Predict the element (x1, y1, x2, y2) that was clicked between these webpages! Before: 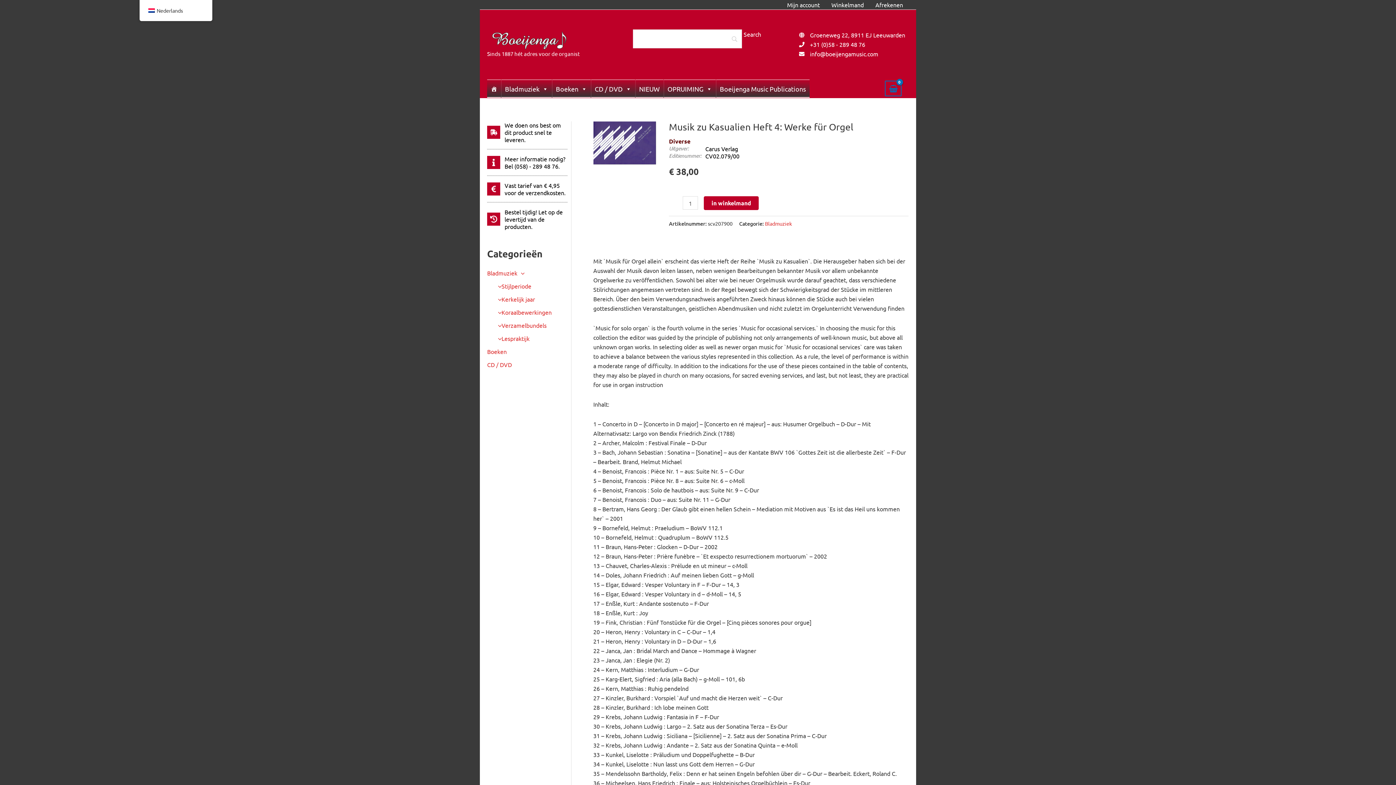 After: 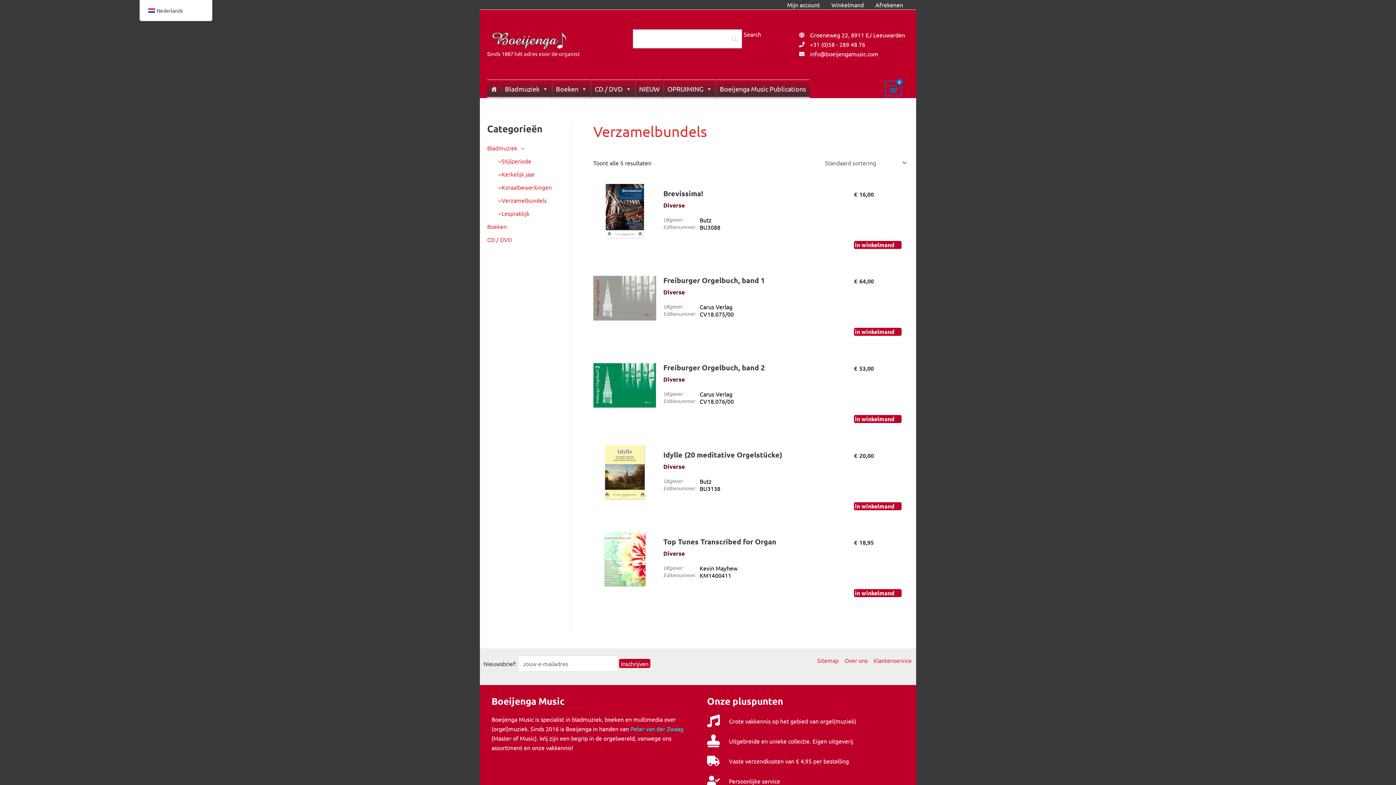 Action: label: Verzamelbundels bbox: (494, 321, 546, 329)